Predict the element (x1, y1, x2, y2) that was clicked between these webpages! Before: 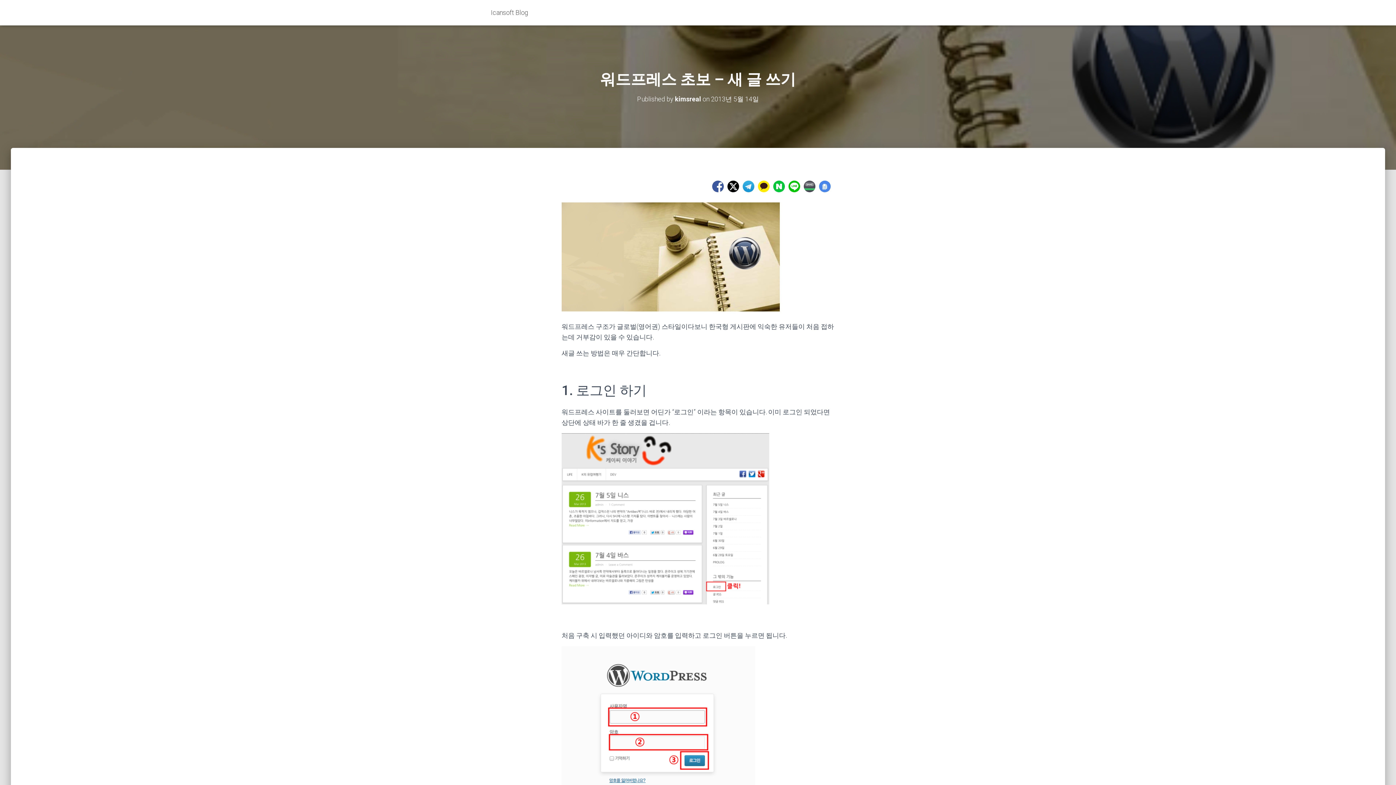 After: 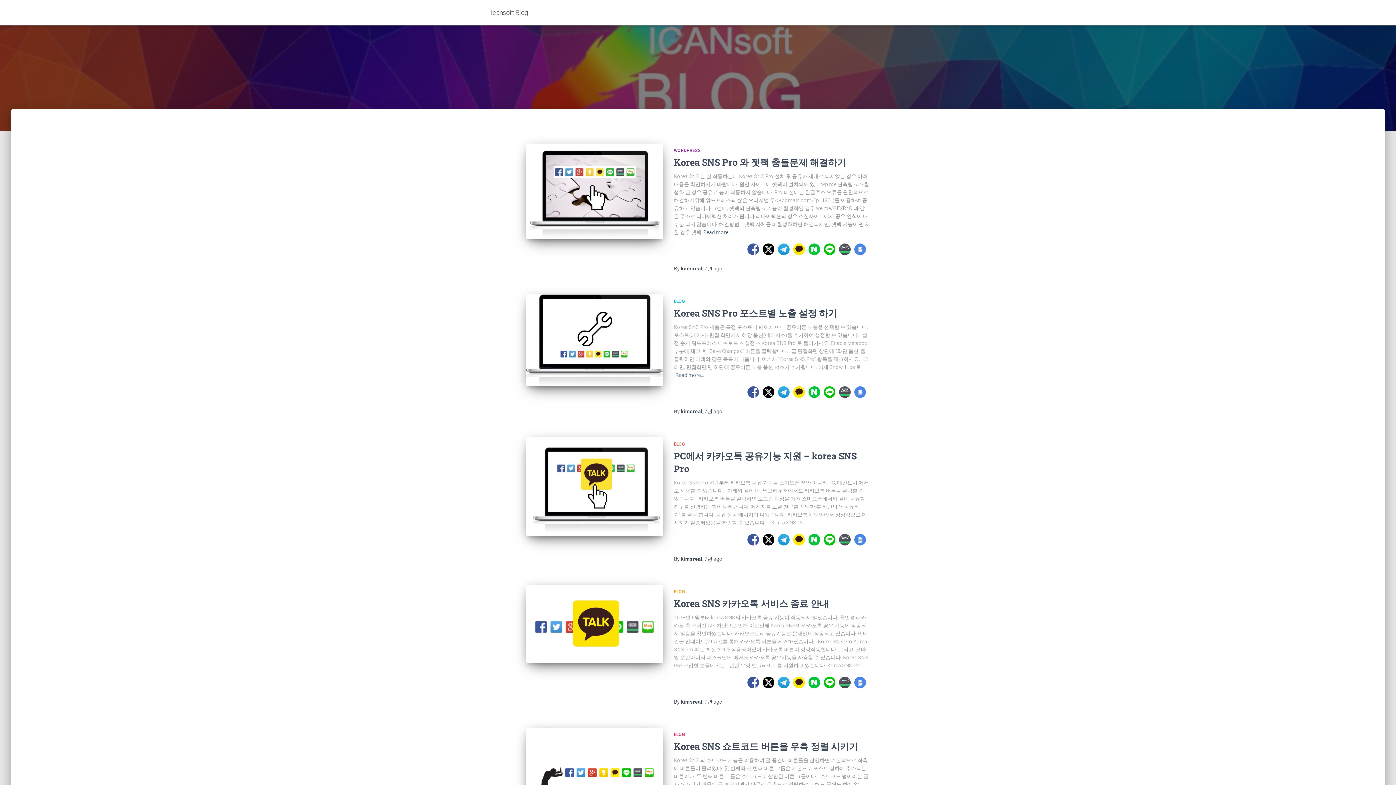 Action: label: Icansoft Blog bbox: (485, 3, 533, 21)